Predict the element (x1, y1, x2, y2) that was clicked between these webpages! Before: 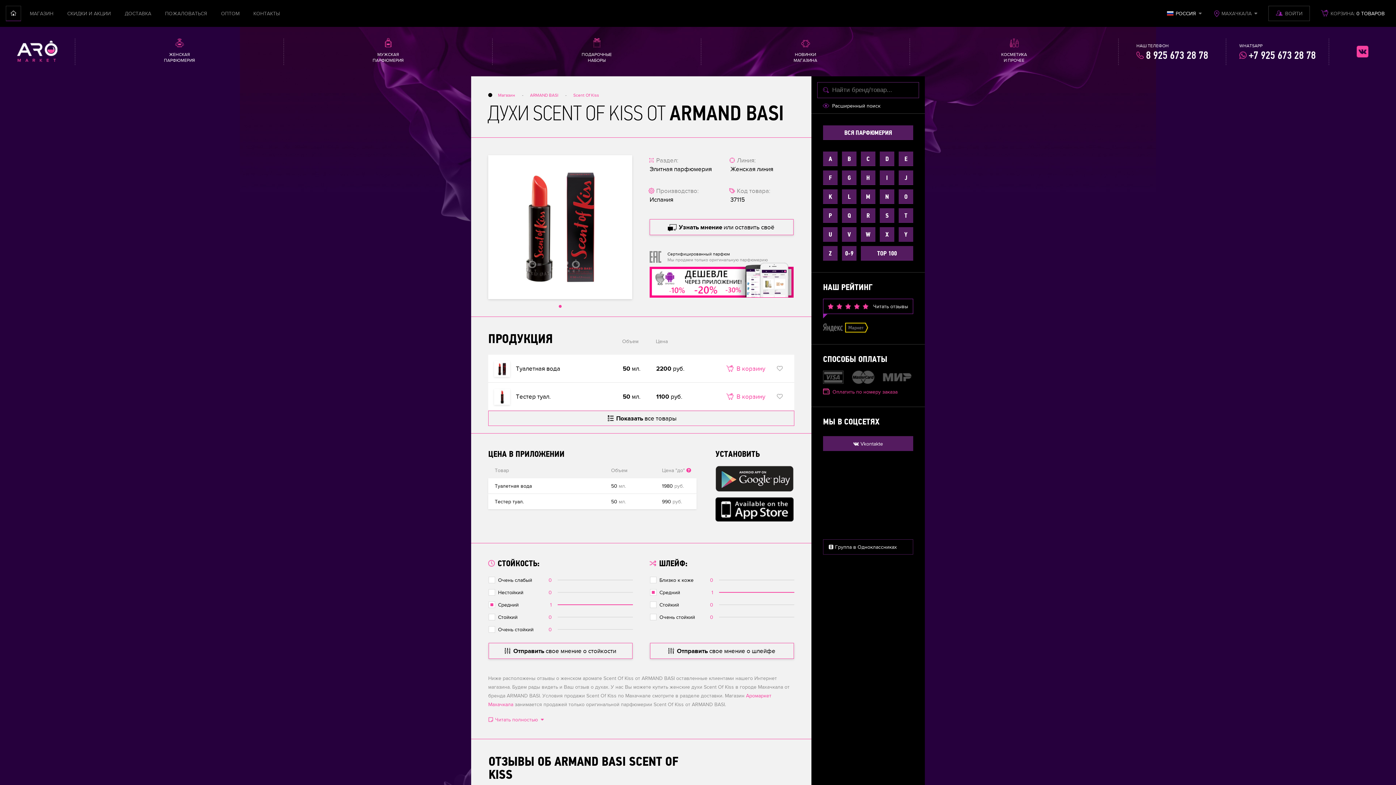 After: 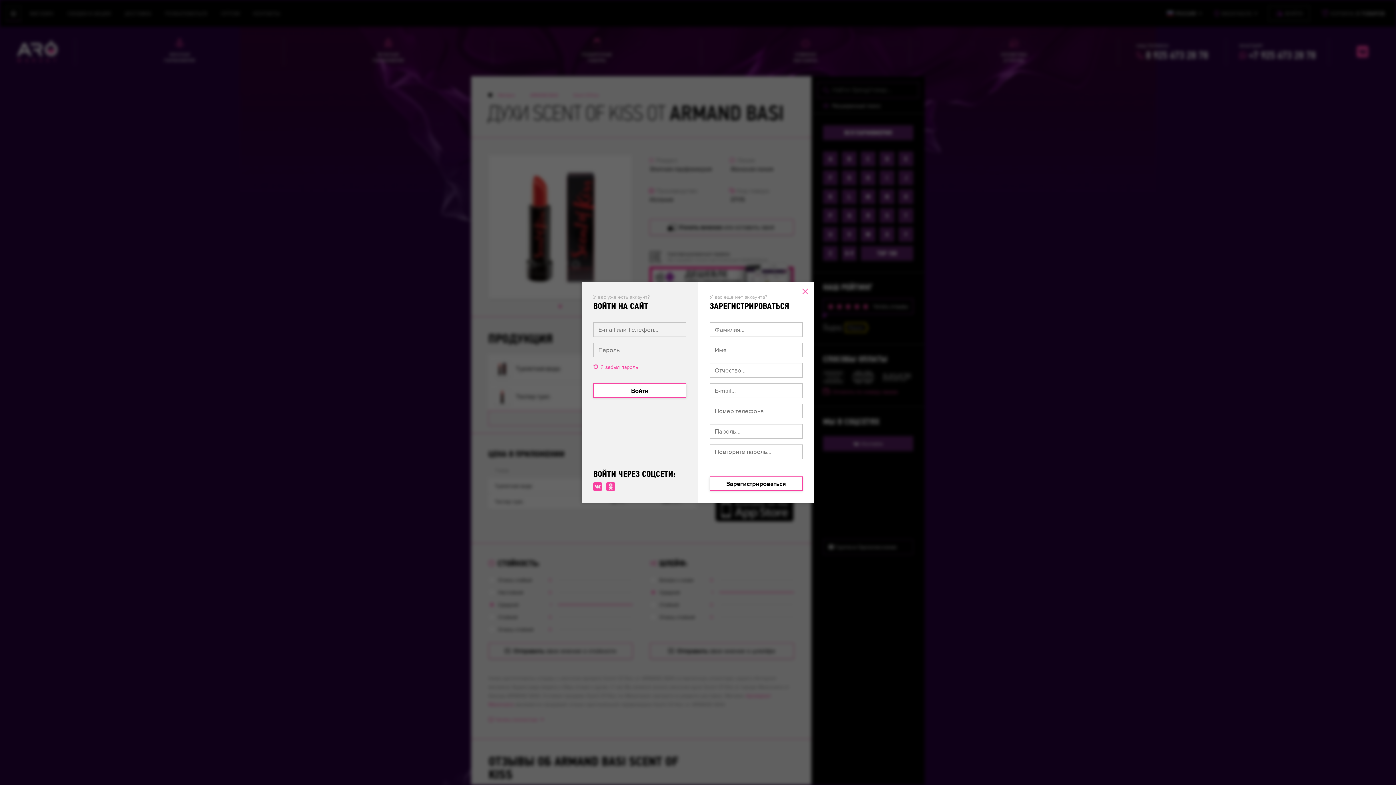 Action: bbox: (776, 394, 782, 399)